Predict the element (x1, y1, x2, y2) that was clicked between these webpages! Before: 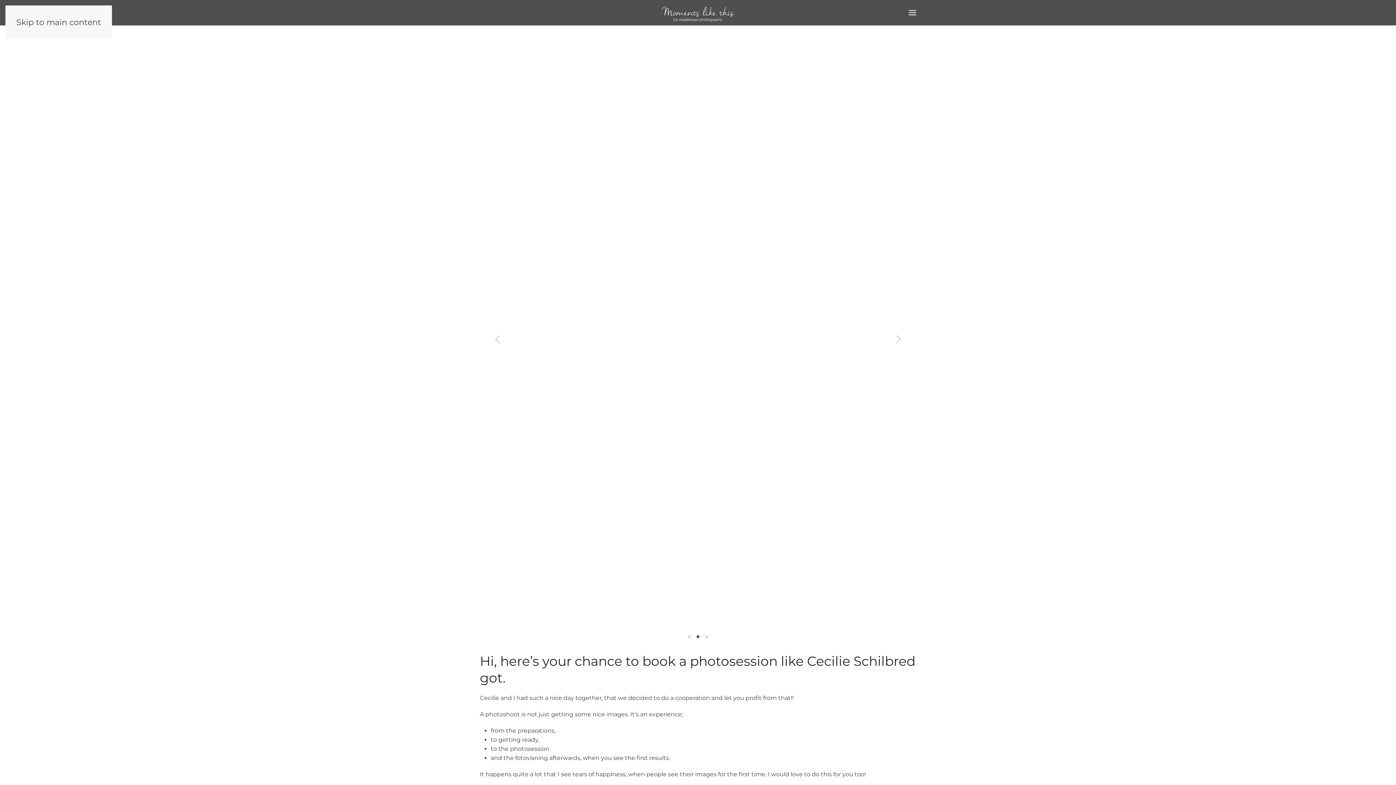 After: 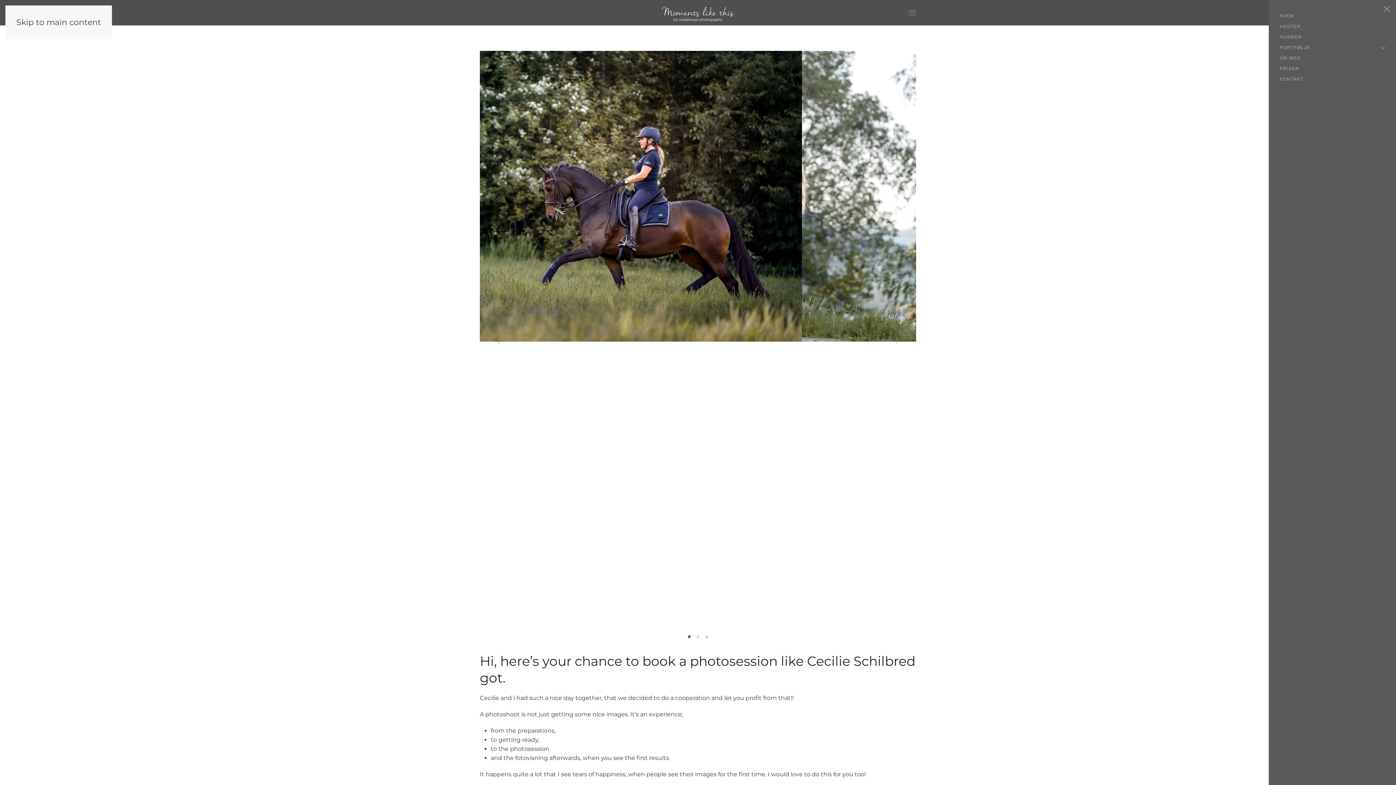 Action: bbox: (909, 0, 916, 25) label: Open menu